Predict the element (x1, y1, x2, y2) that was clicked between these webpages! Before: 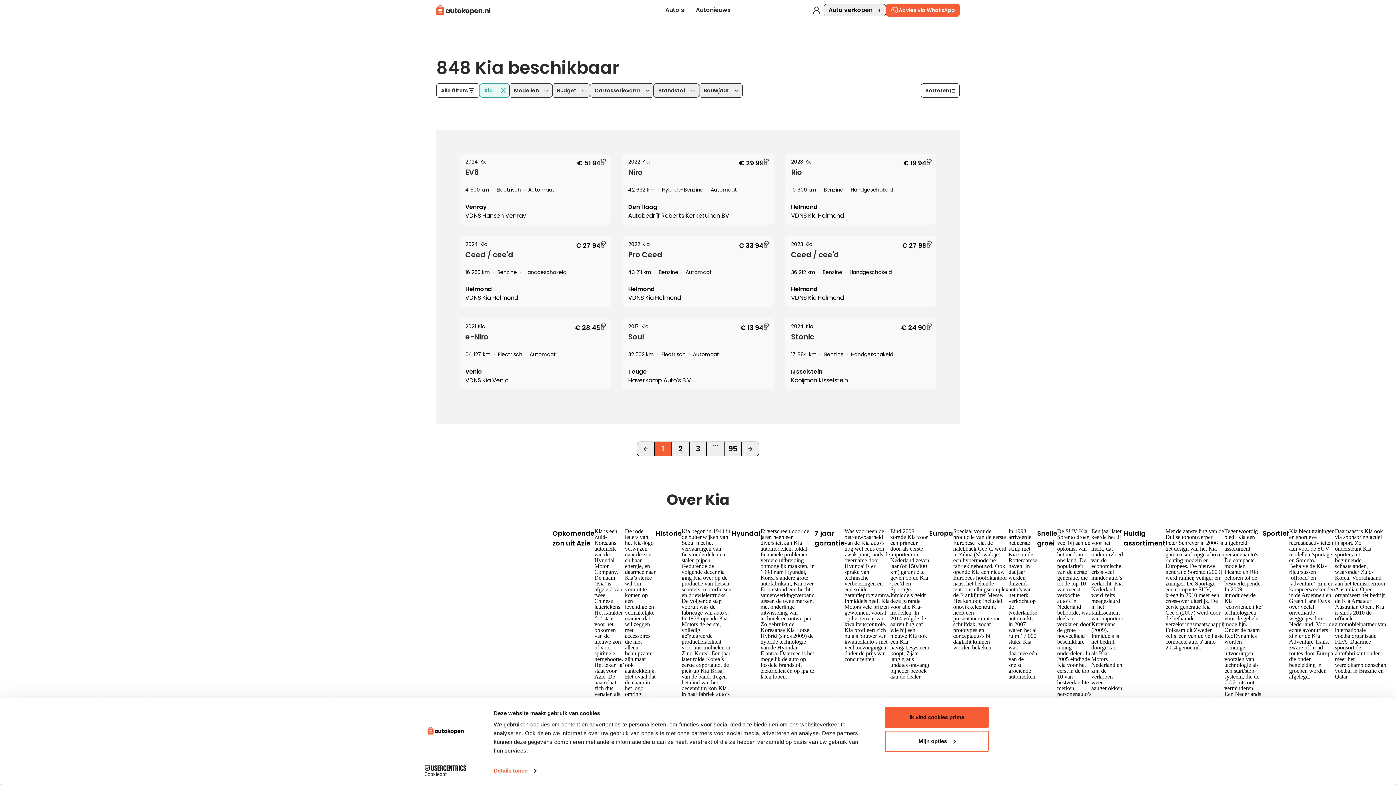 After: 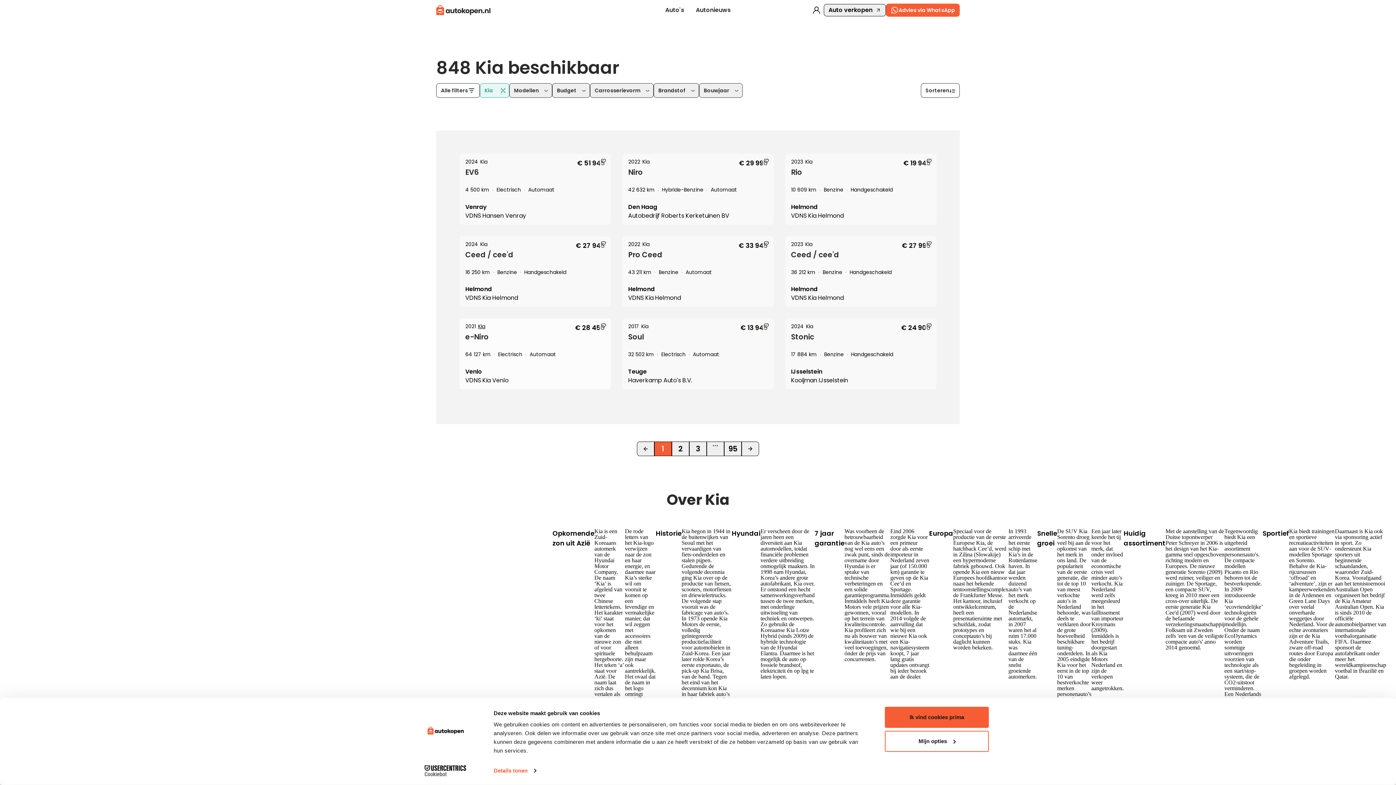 Action: bbox: (478, 323, 485, 330) label: Kia